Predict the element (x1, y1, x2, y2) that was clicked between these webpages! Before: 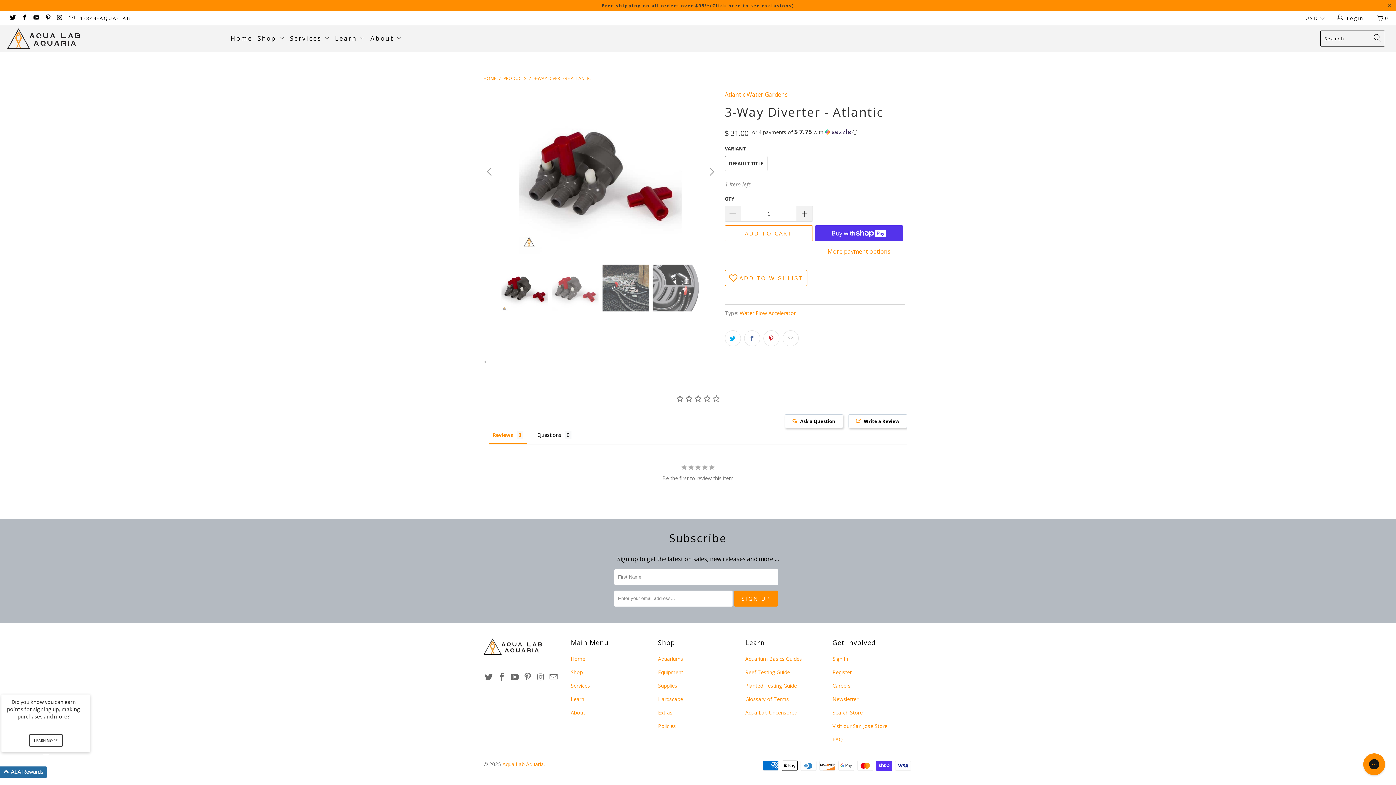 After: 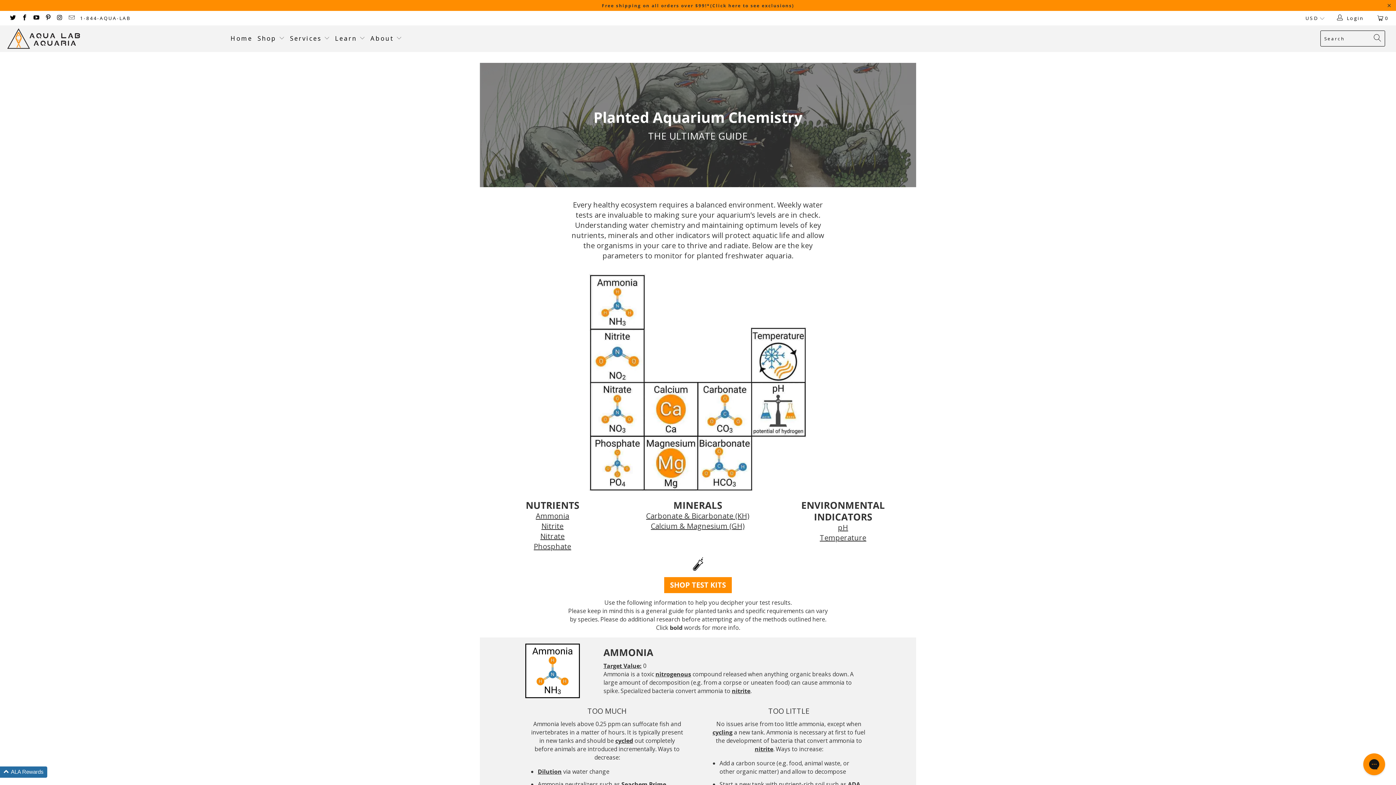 Action: label: Planted Testing Guide bbox: (745, 682, 797, 689)